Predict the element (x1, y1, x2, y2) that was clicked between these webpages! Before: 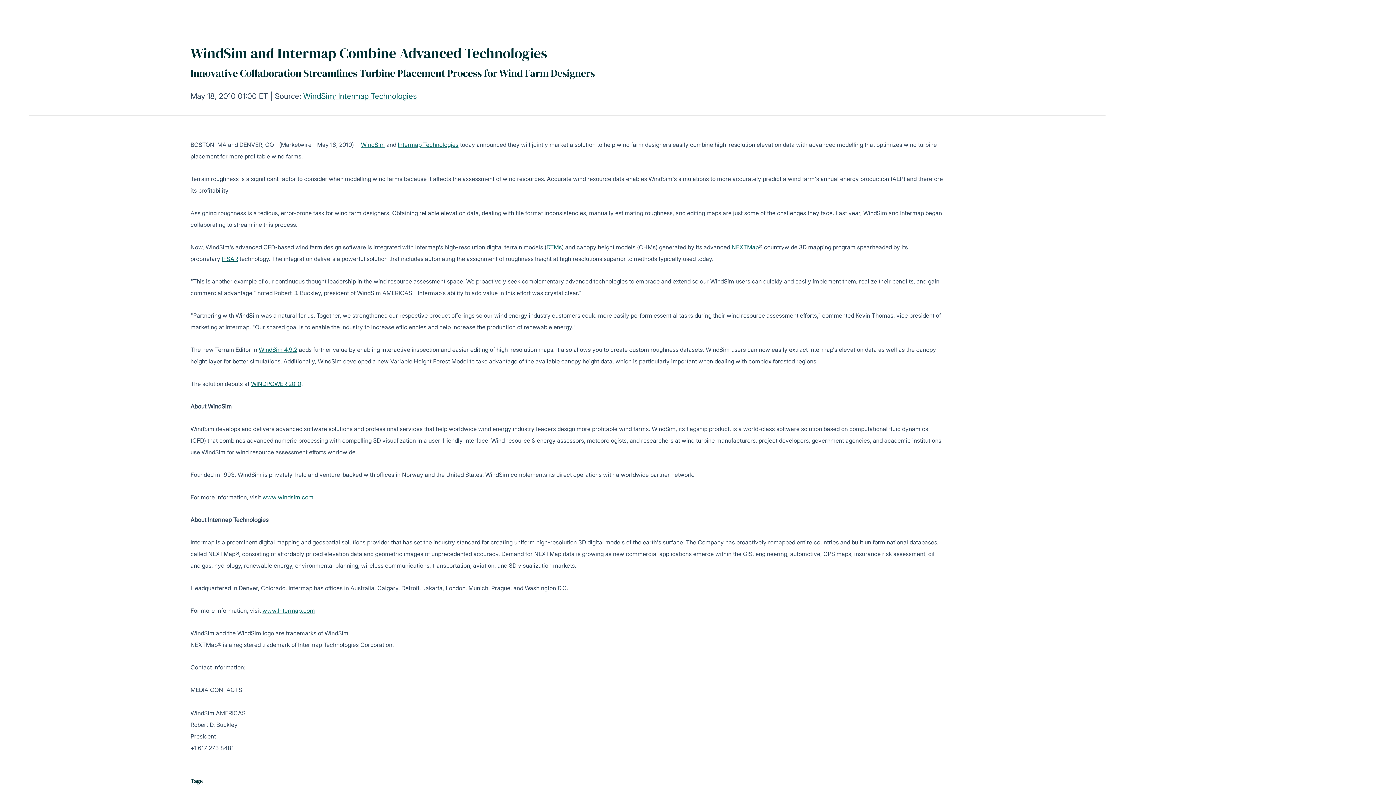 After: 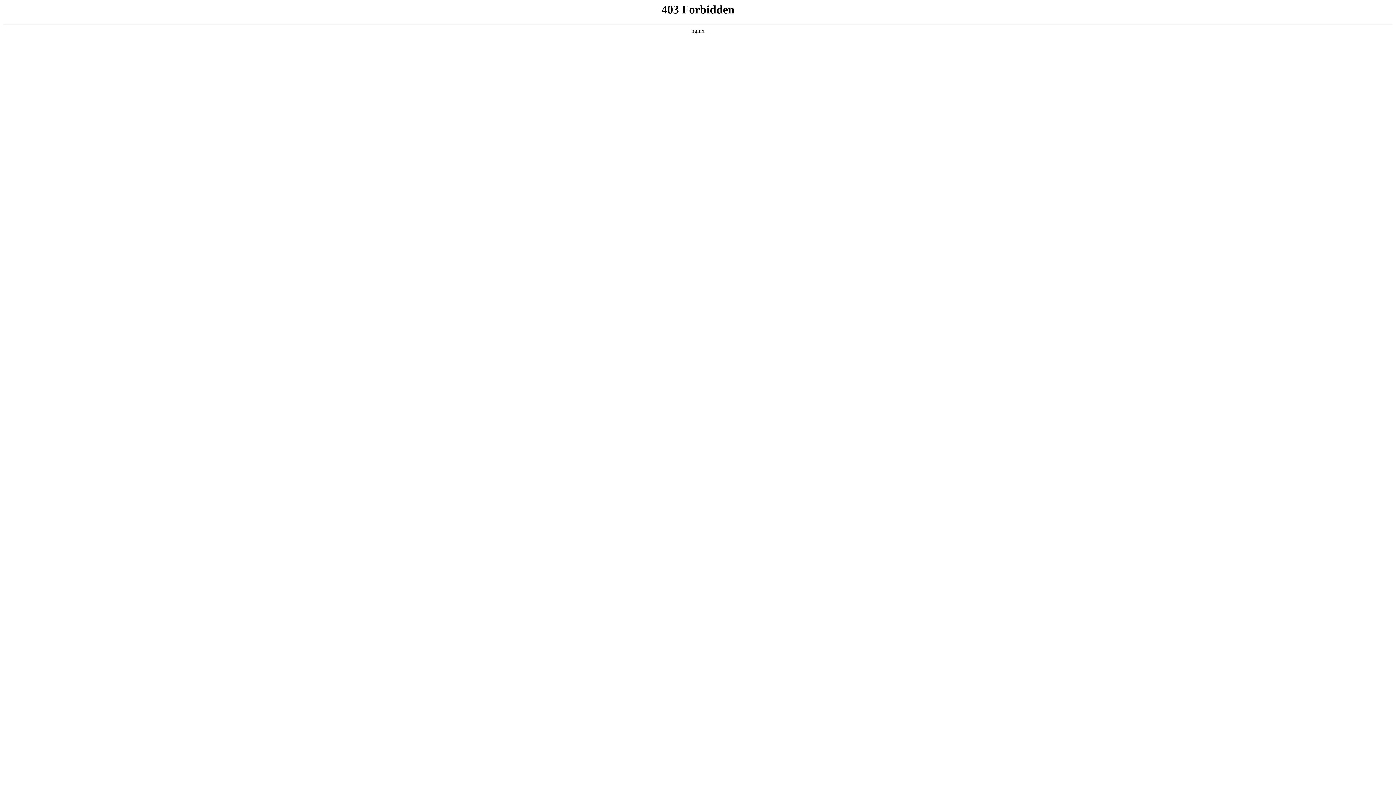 Action: label: www.windsim.com bbox: (262, 493, 313, 501)